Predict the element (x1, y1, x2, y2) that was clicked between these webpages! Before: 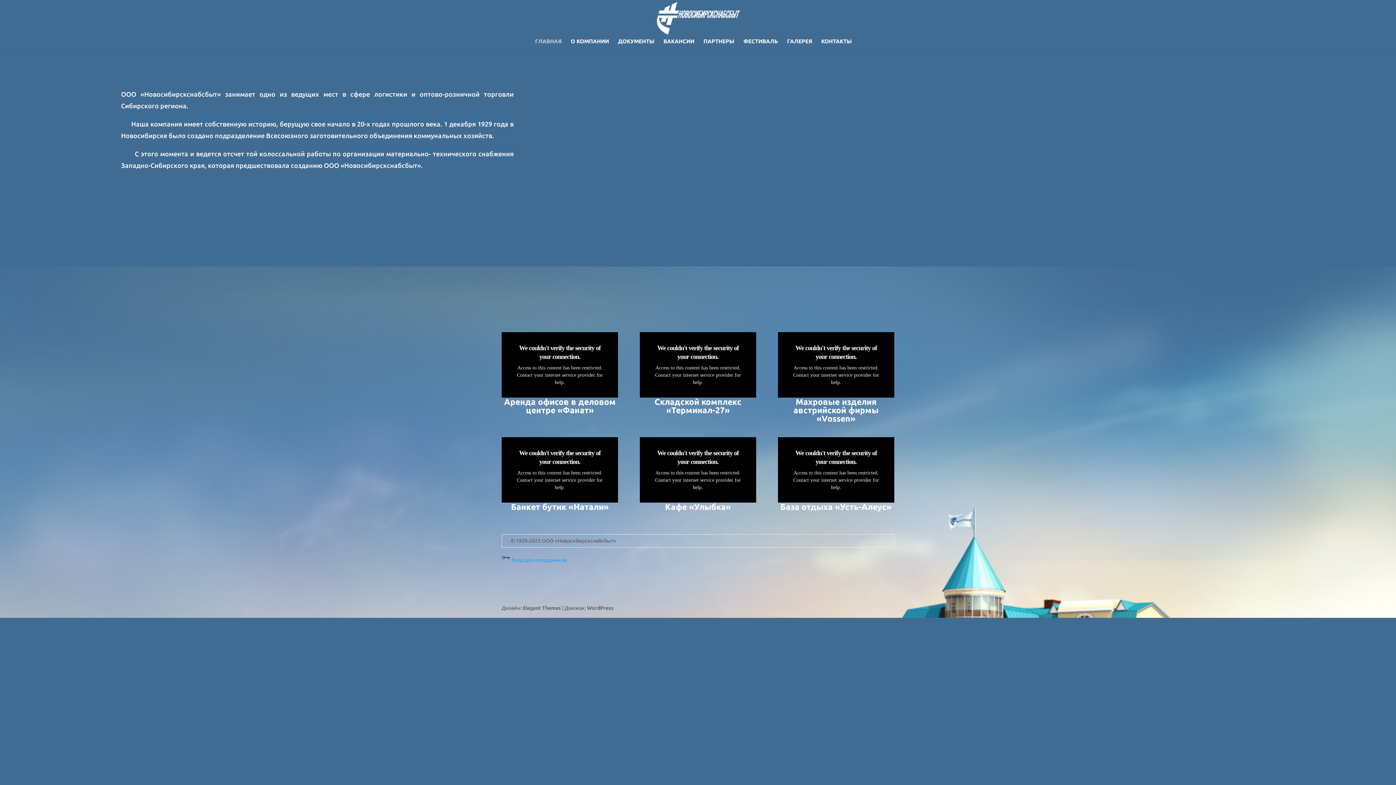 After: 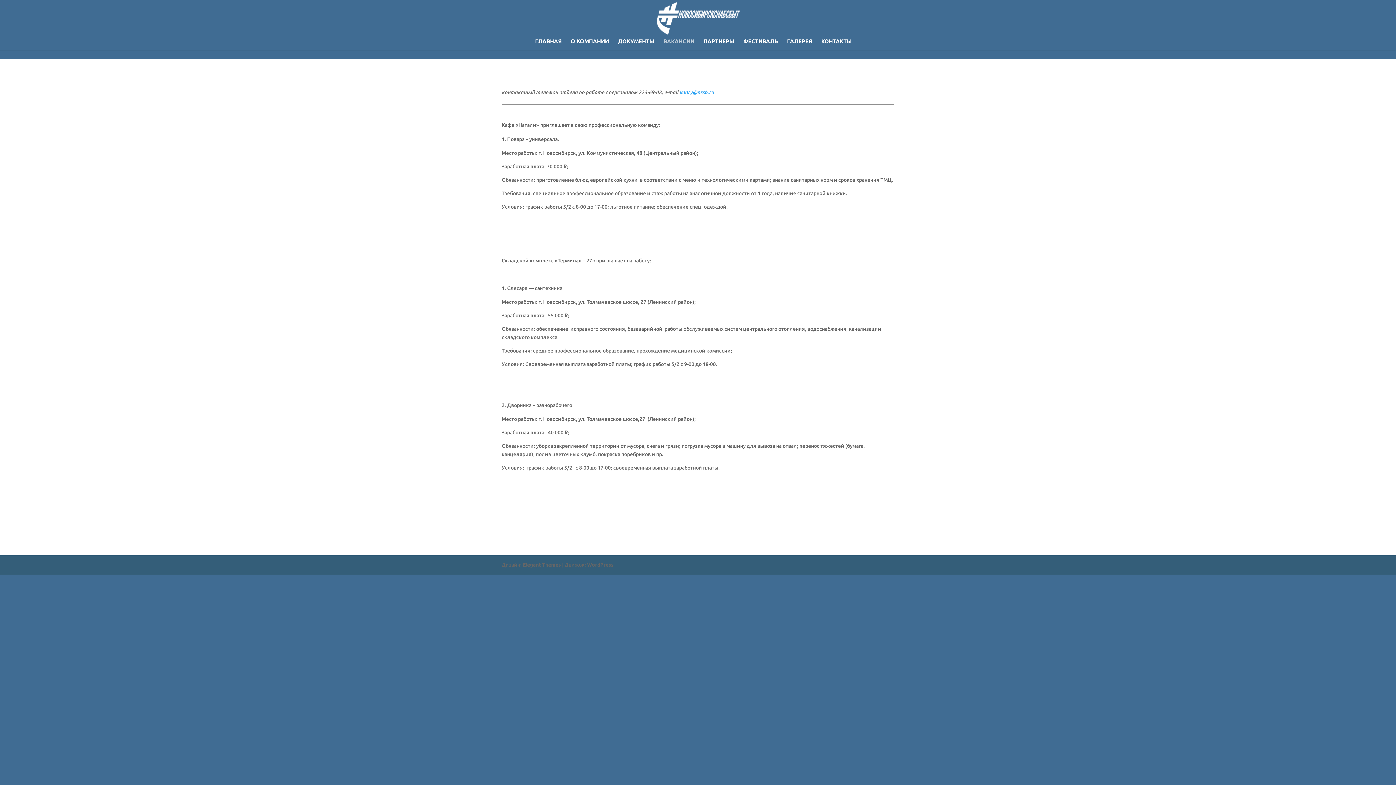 Action: bbox: (663, 38, 694, 50) label: ВАКАНСИИ